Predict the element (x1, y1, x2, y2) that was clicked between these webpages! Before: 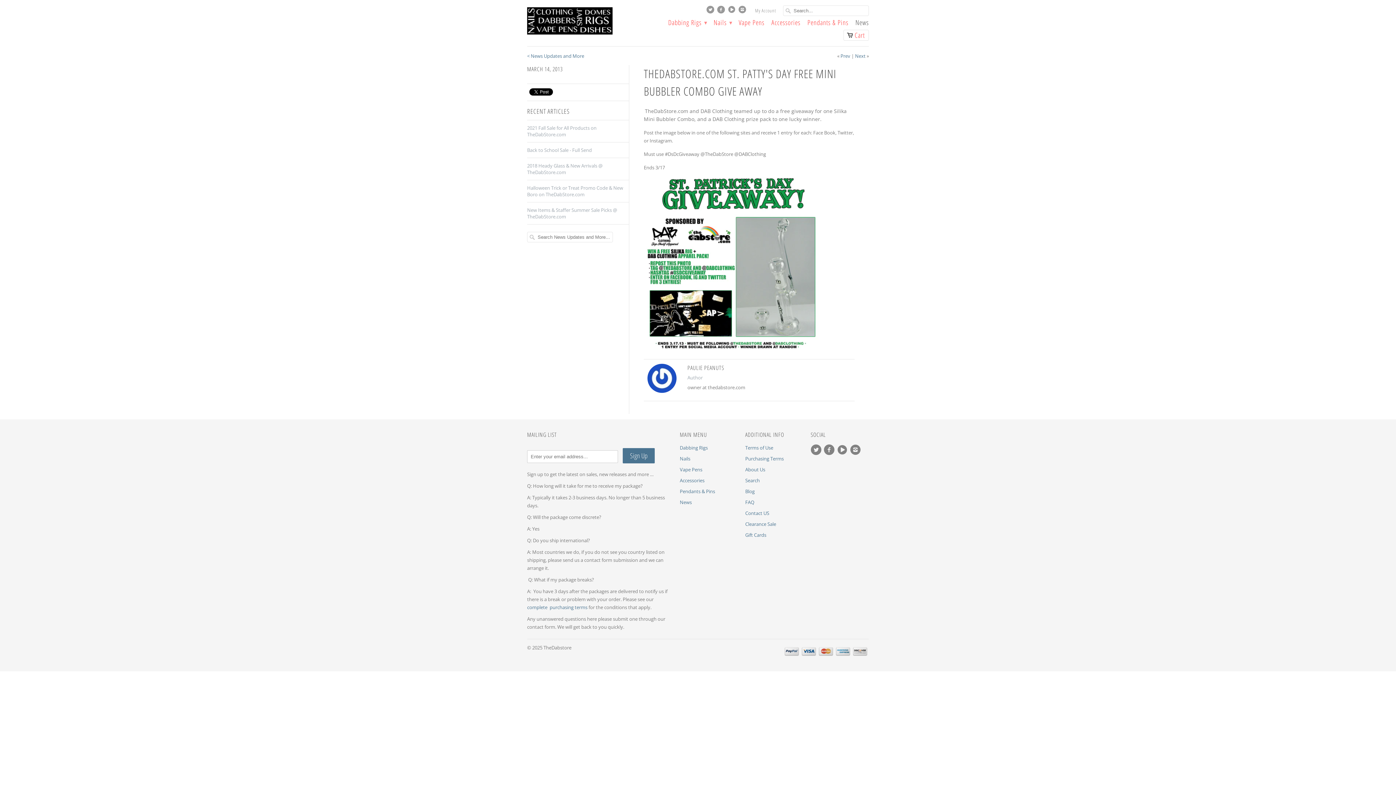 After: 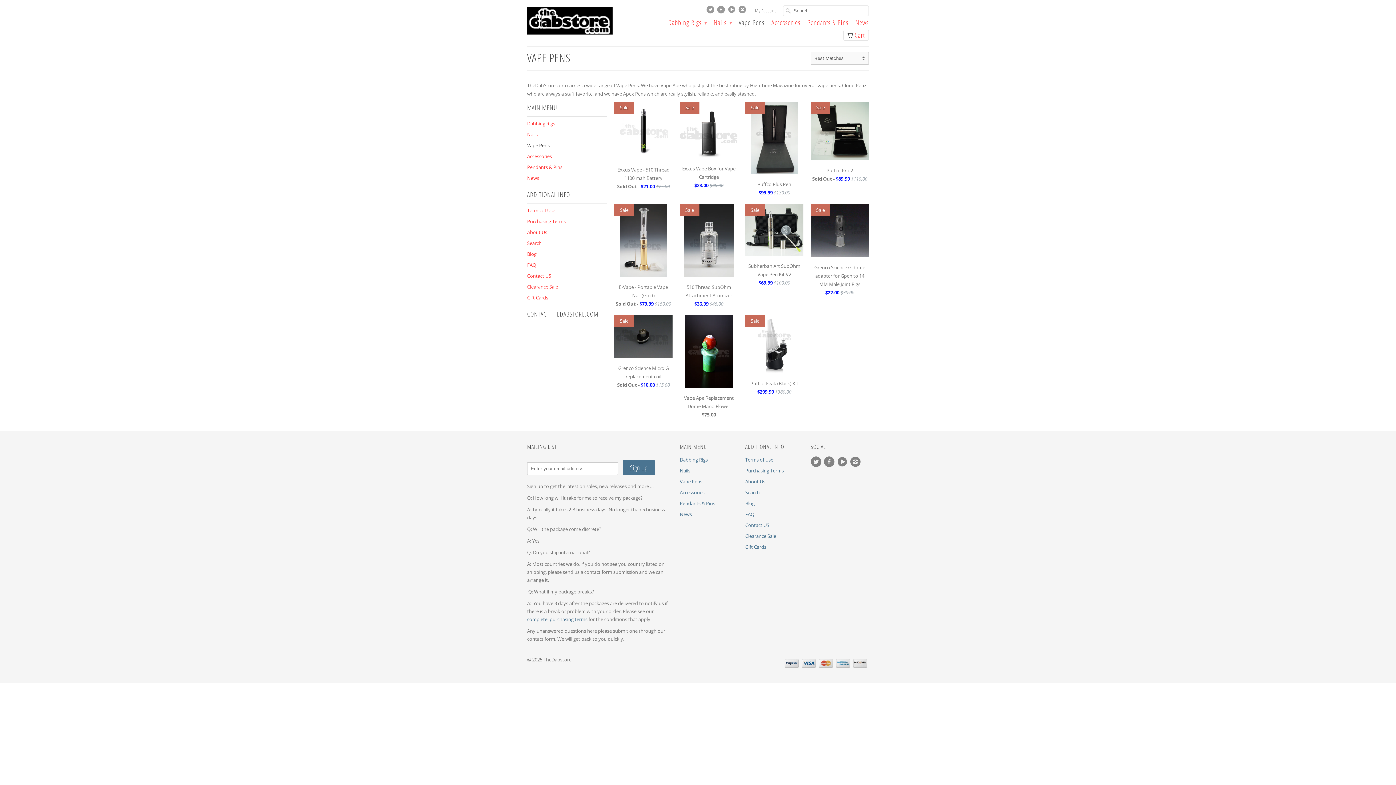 Action: bbox: (680, 466, 702, 473) label: Vape Pens